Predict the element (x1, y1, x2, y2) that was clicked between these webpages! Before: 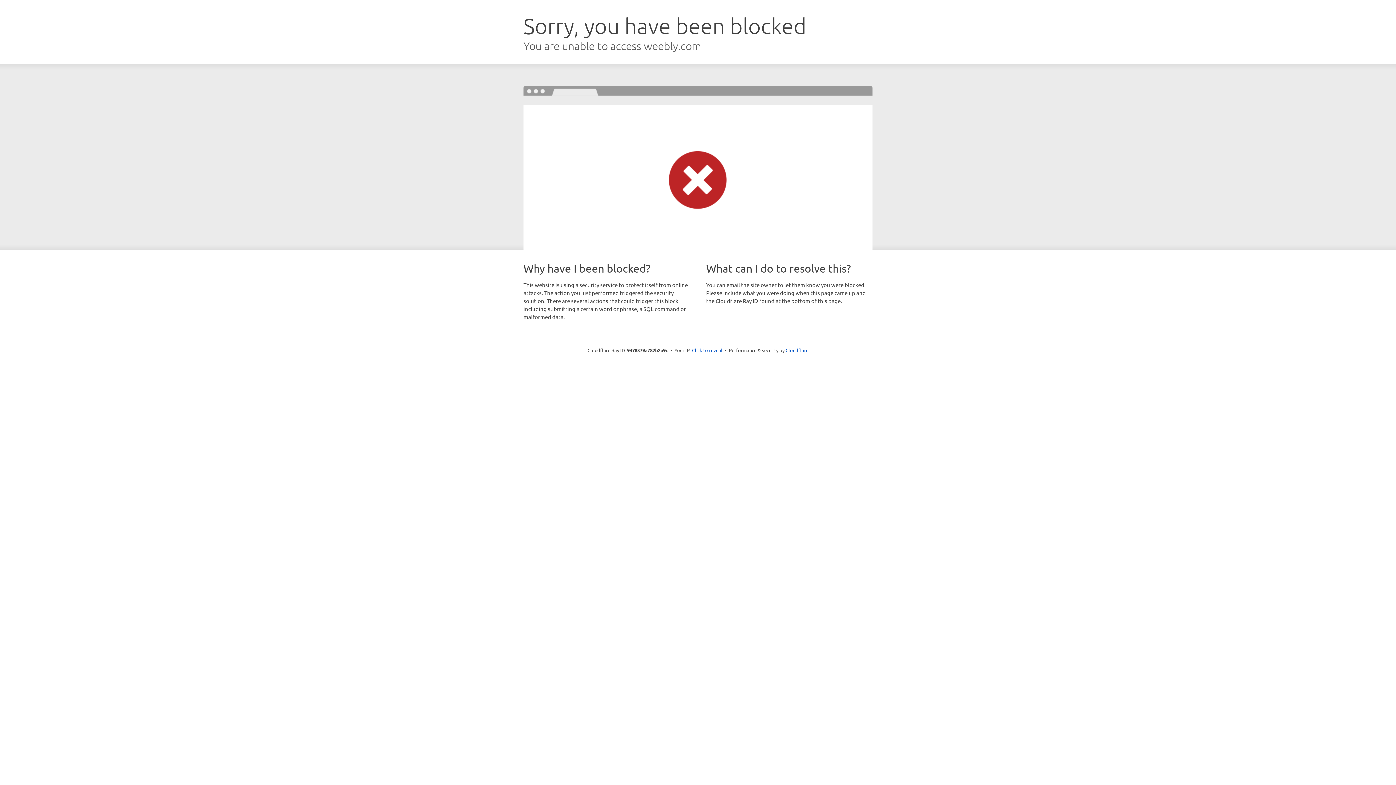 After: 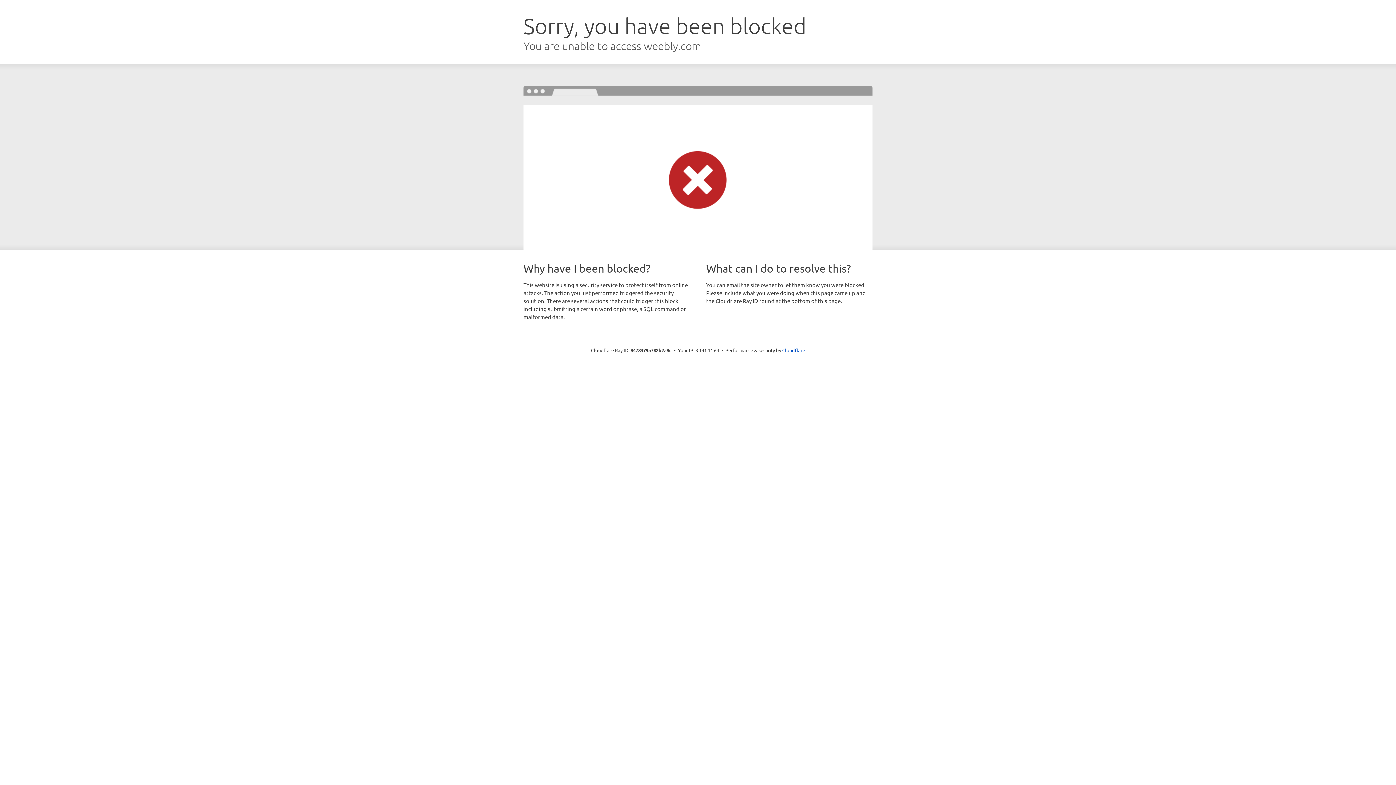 Action: bbox: (692, 346, 722, 353) label: Click to reveal